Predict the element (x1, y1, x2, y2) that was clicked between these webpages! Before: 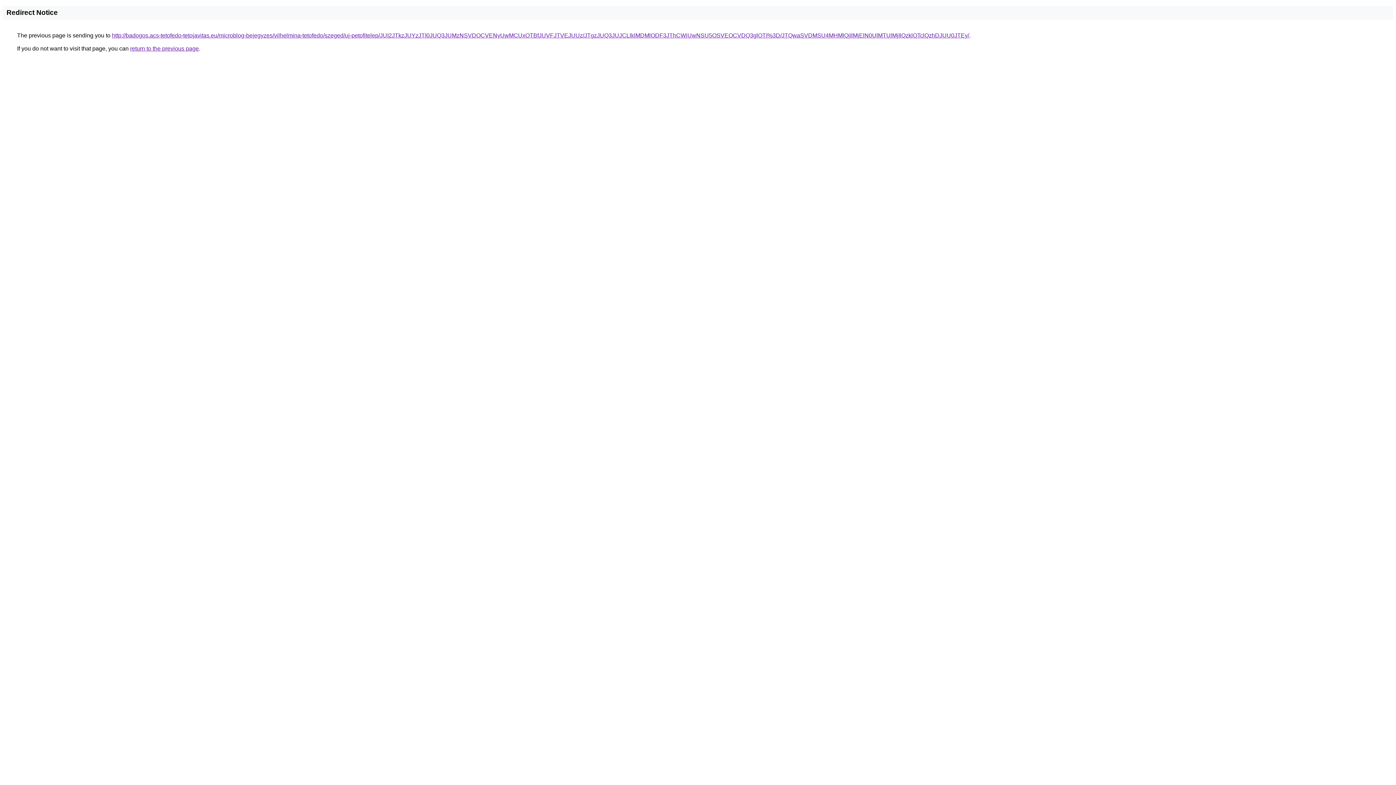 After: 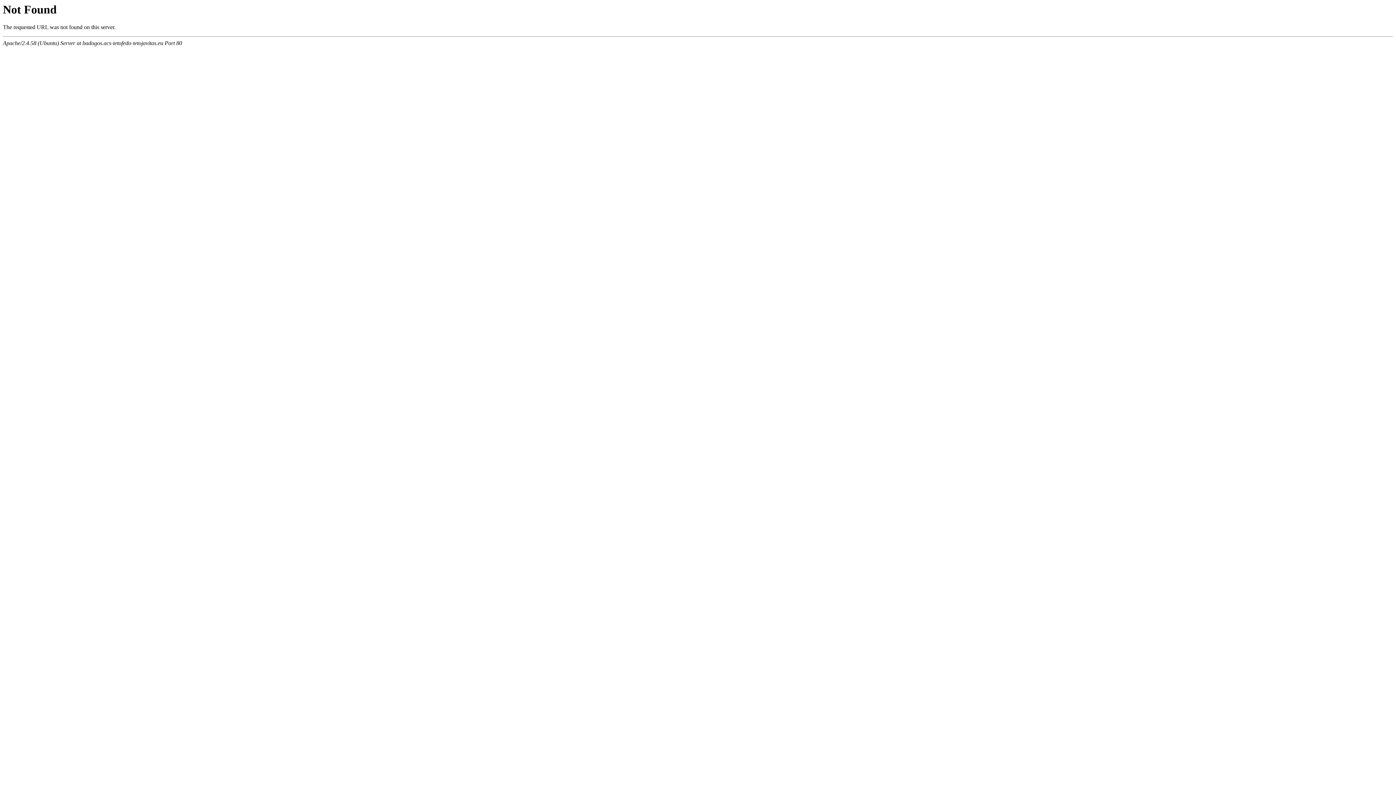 Action: bbox: (112, 32, 969, 38) label: http://badogos.acs-tetofedo-tetojavitas.eu/microblog-bejegyzes/vilhelmina-tetofedo/szeged/uj-petofitelep/JUI2JTkzJUYzJTI0JUQ3JUMzNSVDOCVENyUwMCUxOTBfJUVFJTVEJUUz/JTgzJUQ3JUJCLlklMDMlODF3JThCWiUwNSU5OSVEOCVDQ3glOTI%3D/JTQwaSVDMSU4MHMlQjIlMjElN0UlMTUlMjIlQzklOTclQzhDJUU0JTEy/